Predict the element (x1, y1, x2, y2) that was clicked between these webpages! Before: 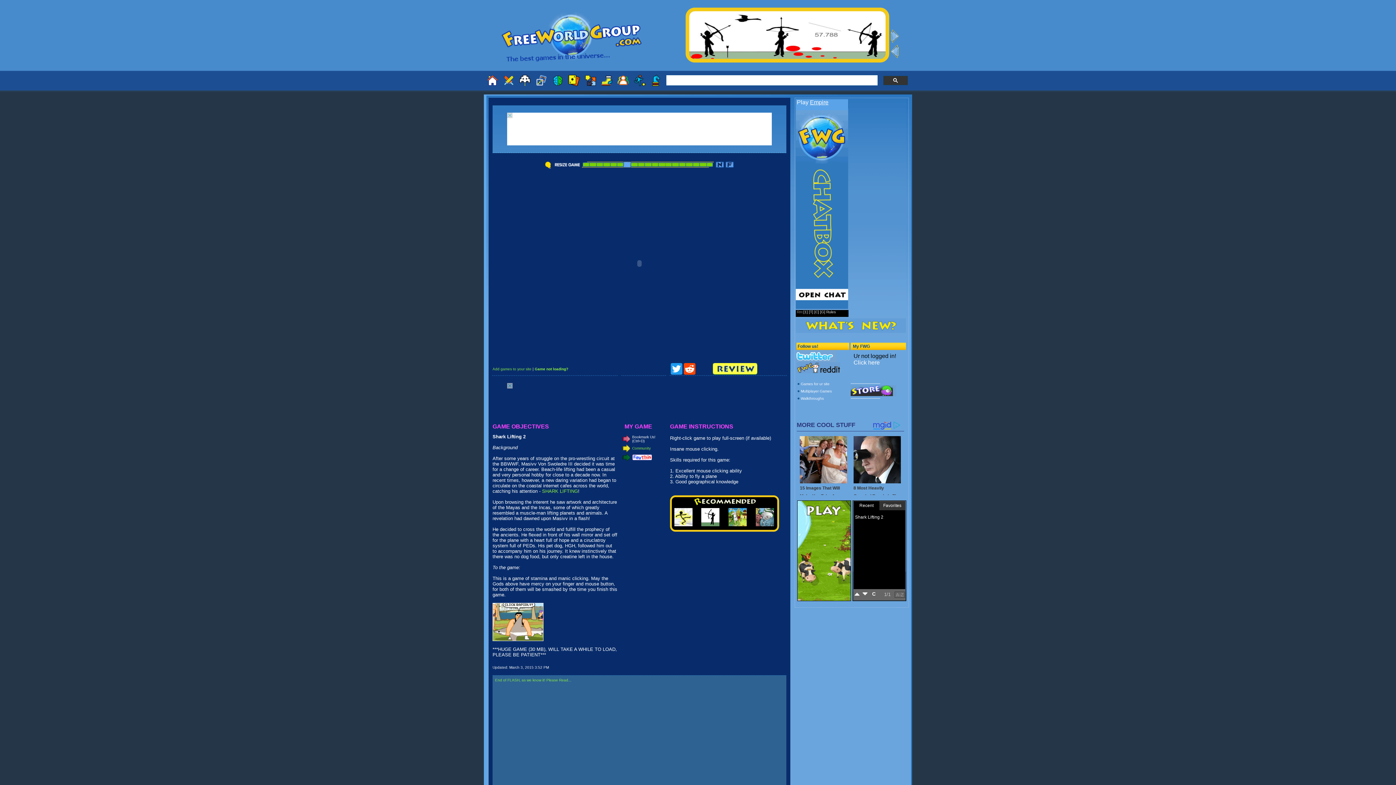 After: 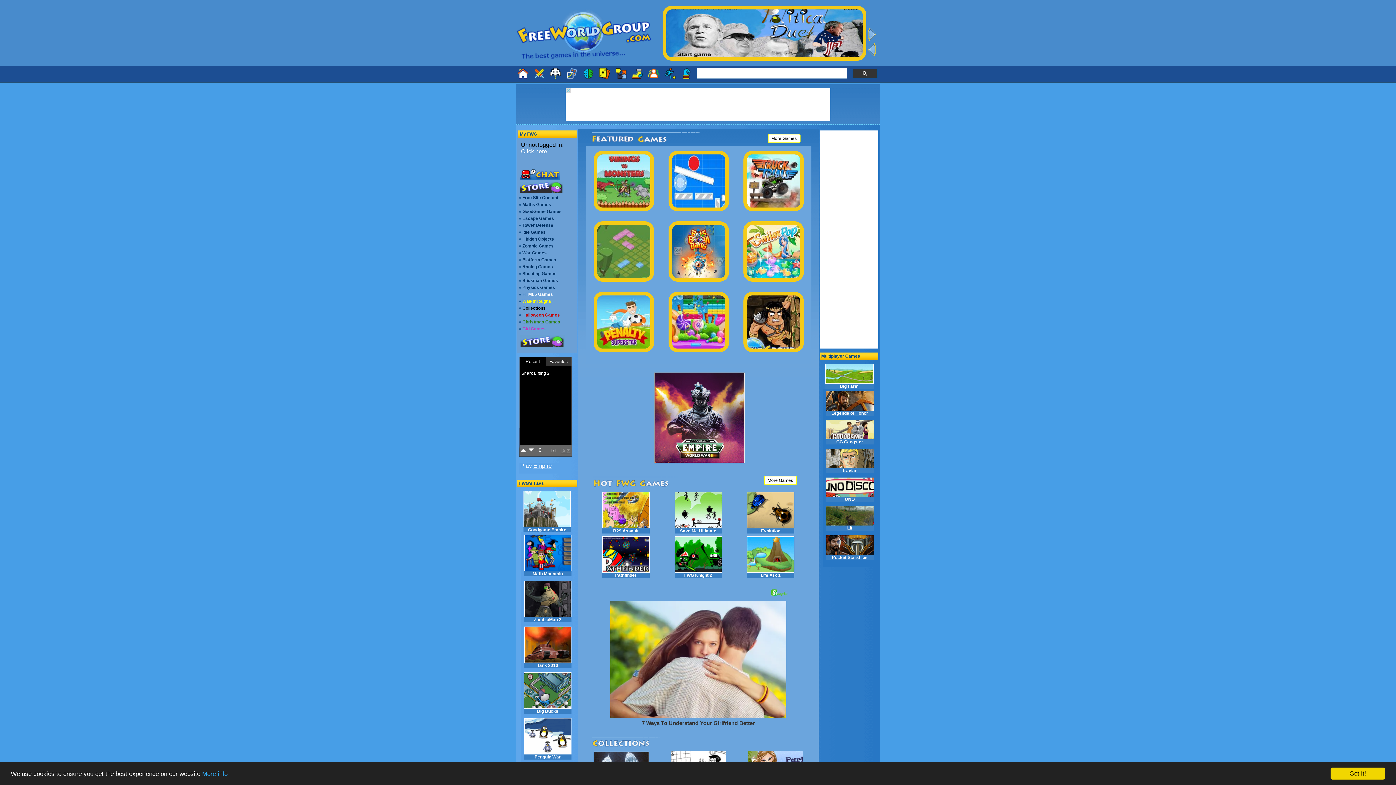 Action: bbox: (487, 55, 651, 62)